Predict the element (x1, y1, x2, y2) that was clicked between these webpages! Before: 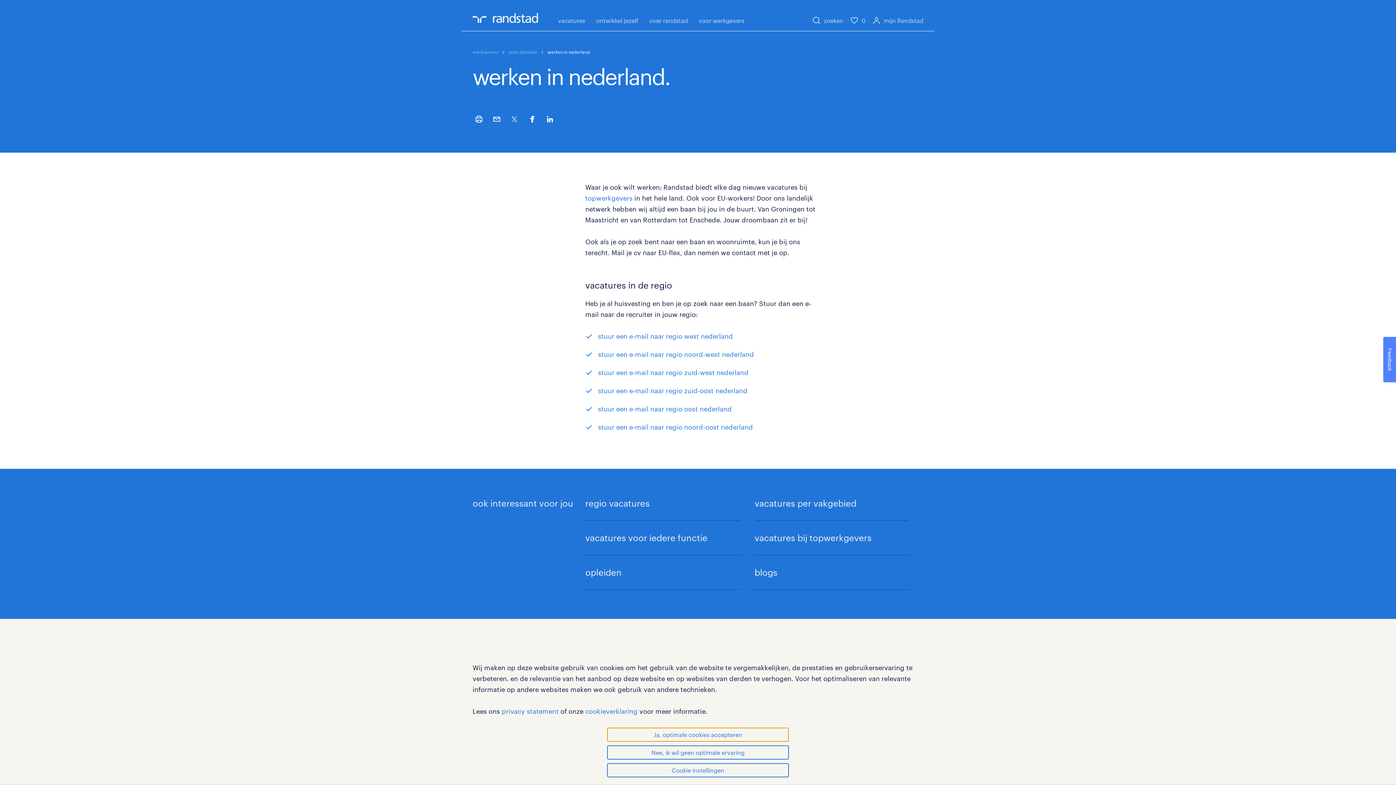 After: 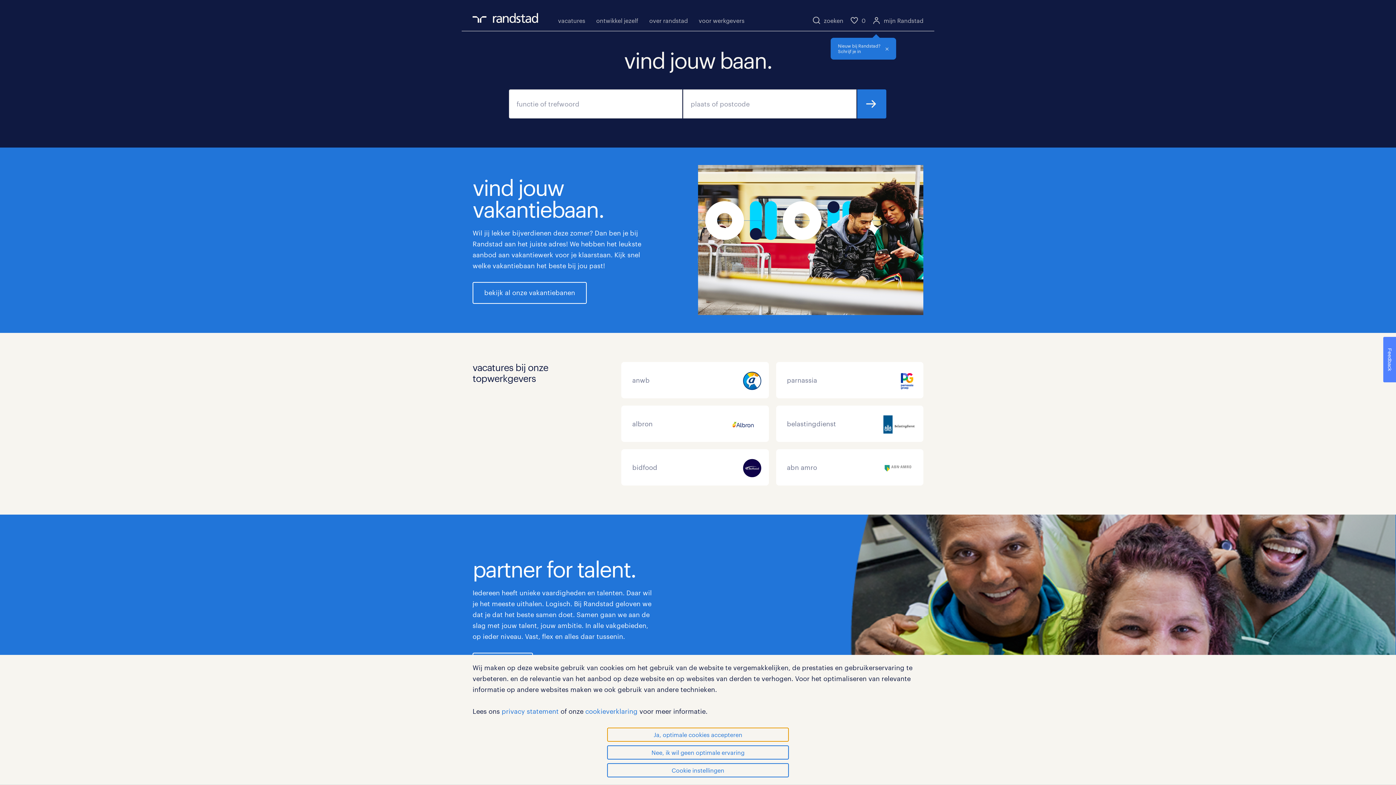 Action: label: werknemers bbox: (472, 49, 498, 54)